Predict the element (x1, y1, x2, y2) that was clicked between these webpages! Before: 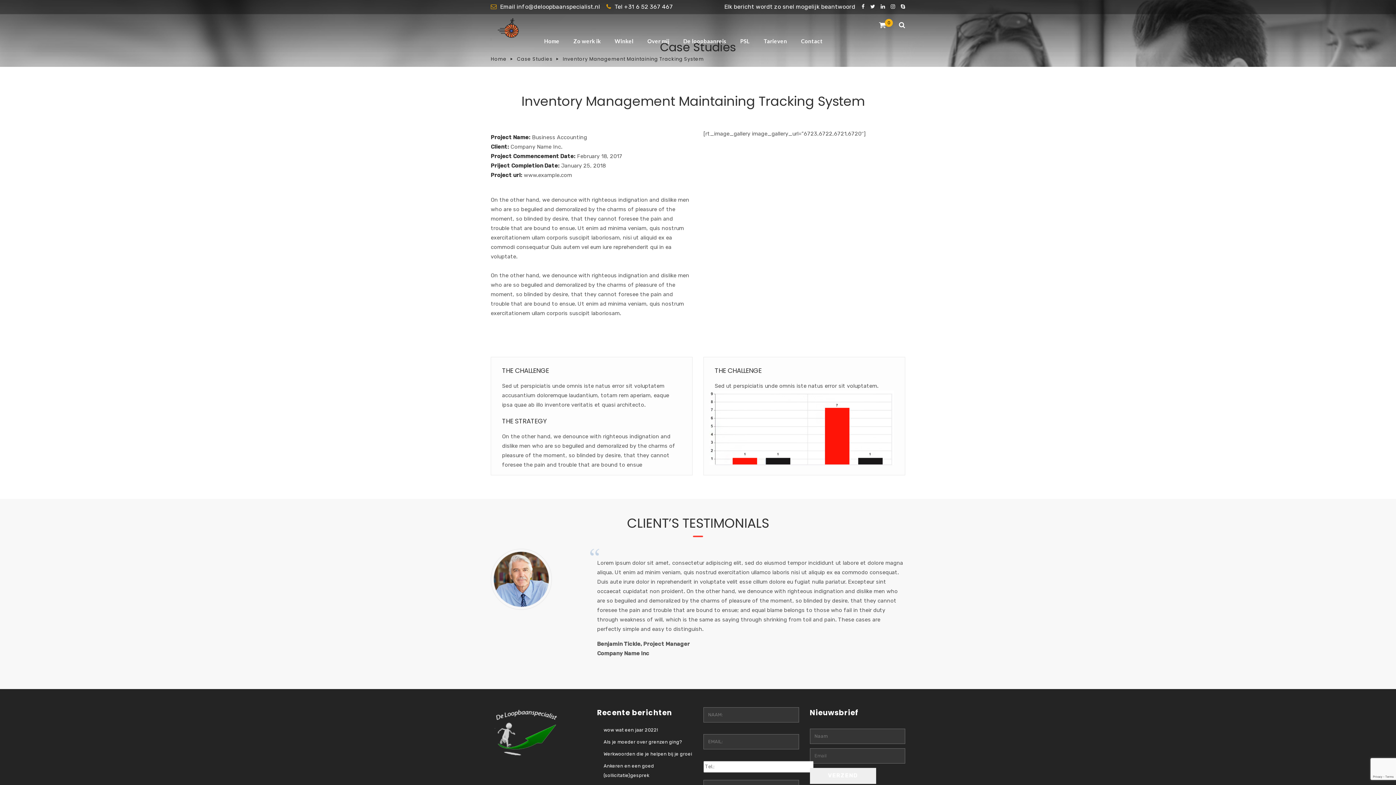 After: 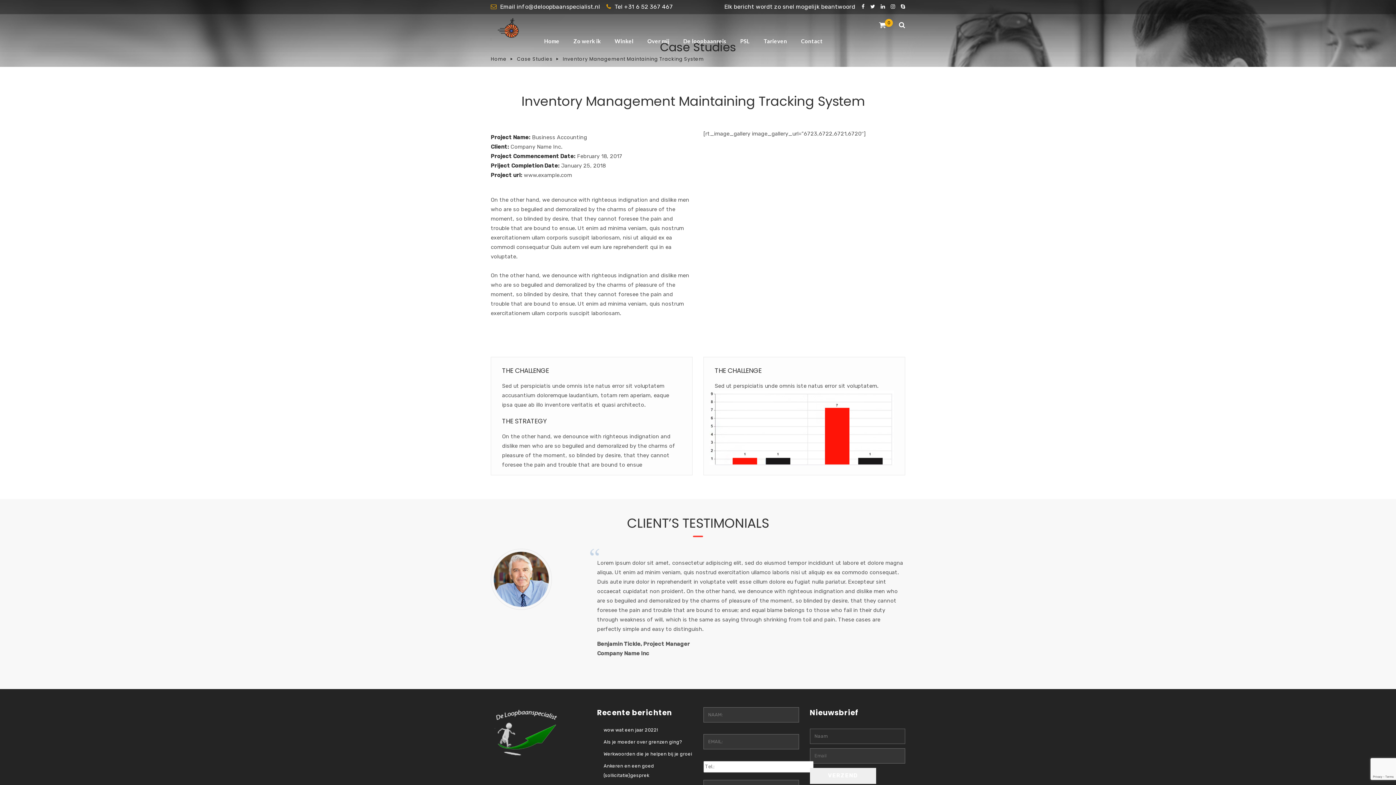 Action: label: VERZEND bbox: (810, 768, 876, 784)